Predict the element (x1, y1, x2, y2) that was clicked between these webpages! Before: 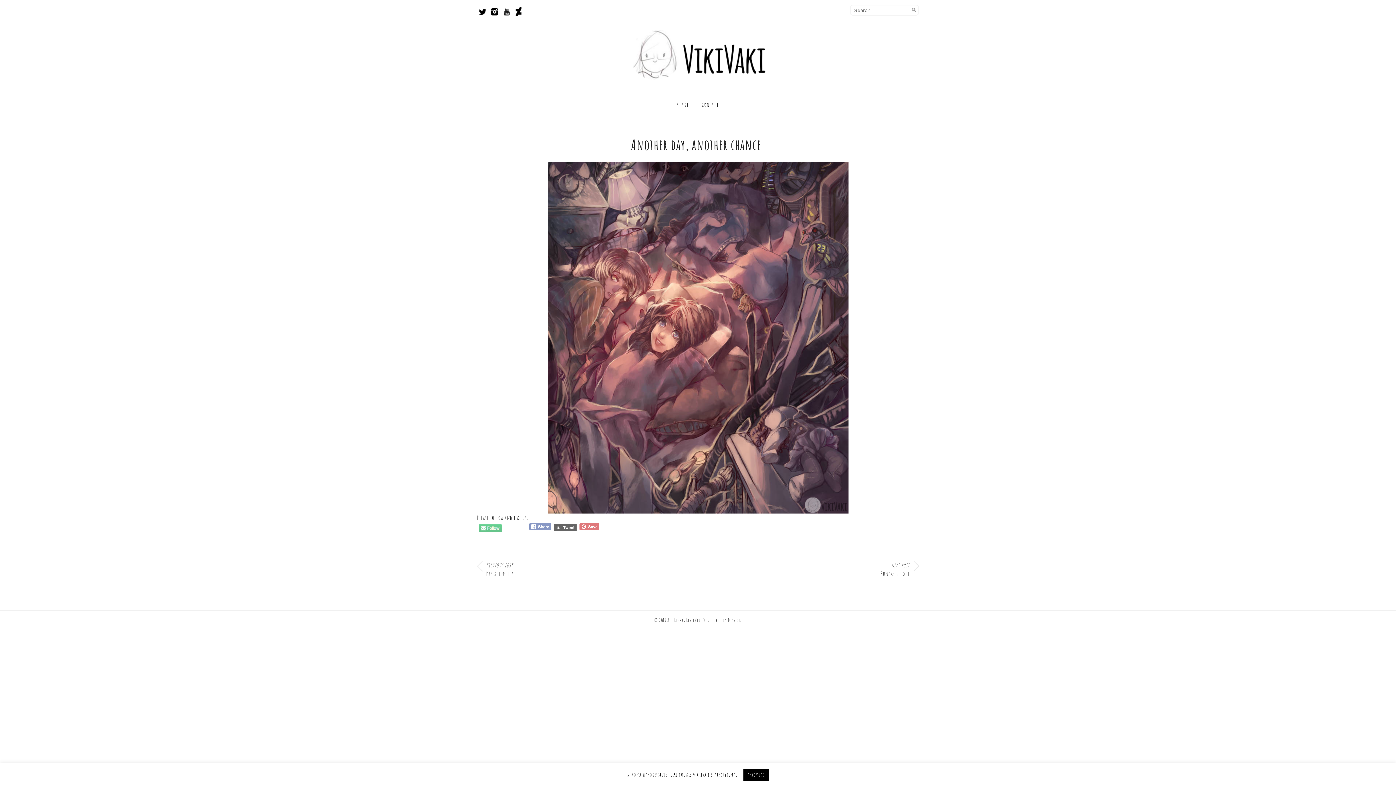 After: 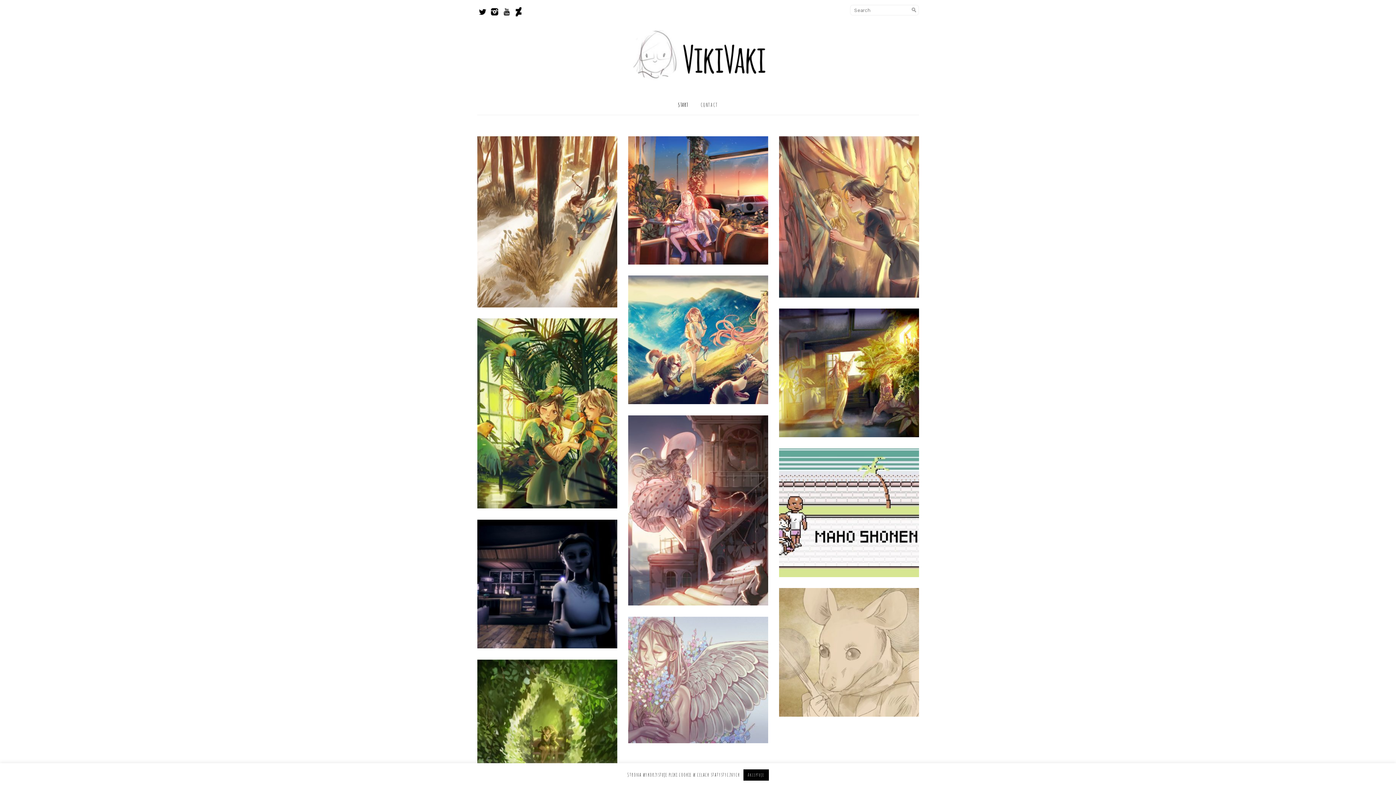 Action: label: START bbox: (671, 95, 694, 114)